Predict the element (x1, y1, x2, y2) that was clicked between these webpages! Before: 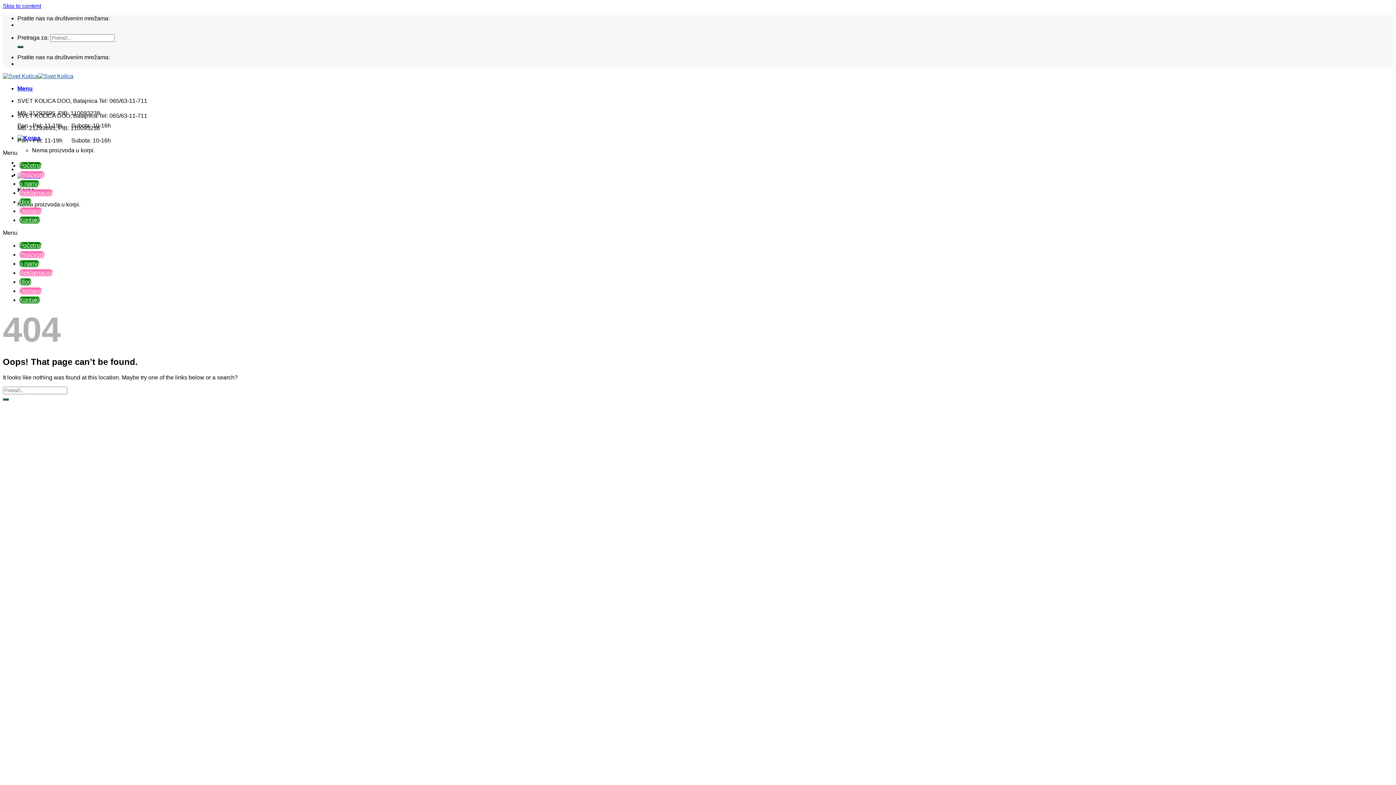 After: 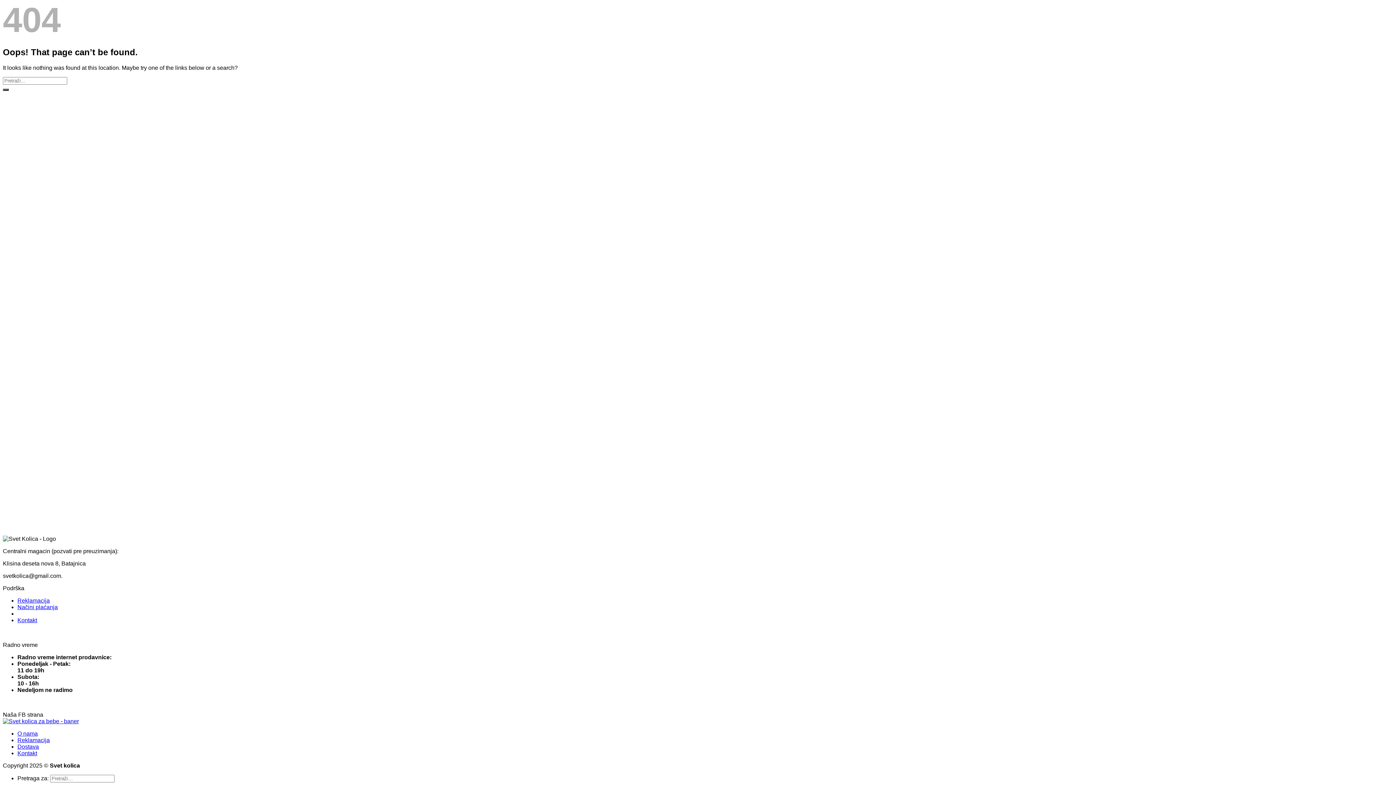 Action: label: Skip to content bbox: (2, 2, 41, 9)